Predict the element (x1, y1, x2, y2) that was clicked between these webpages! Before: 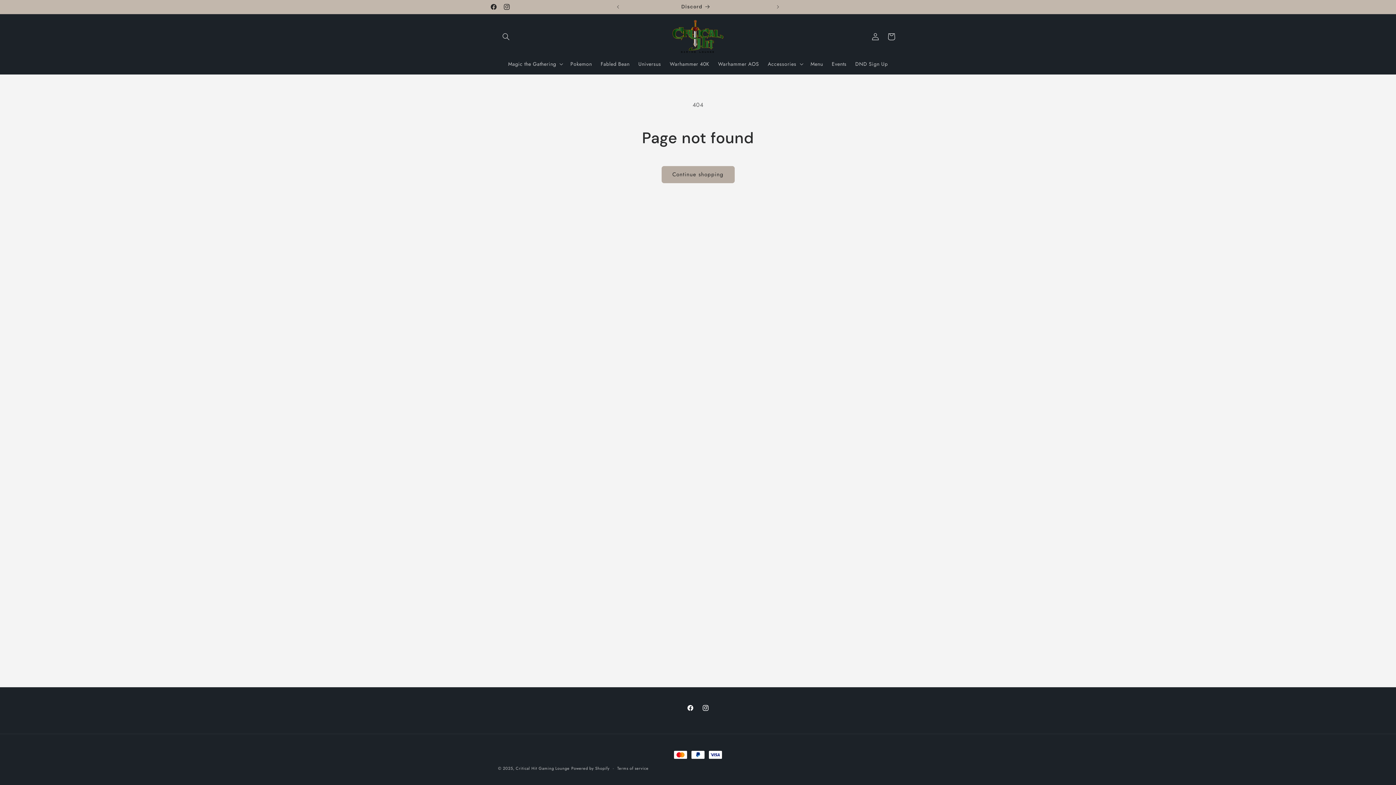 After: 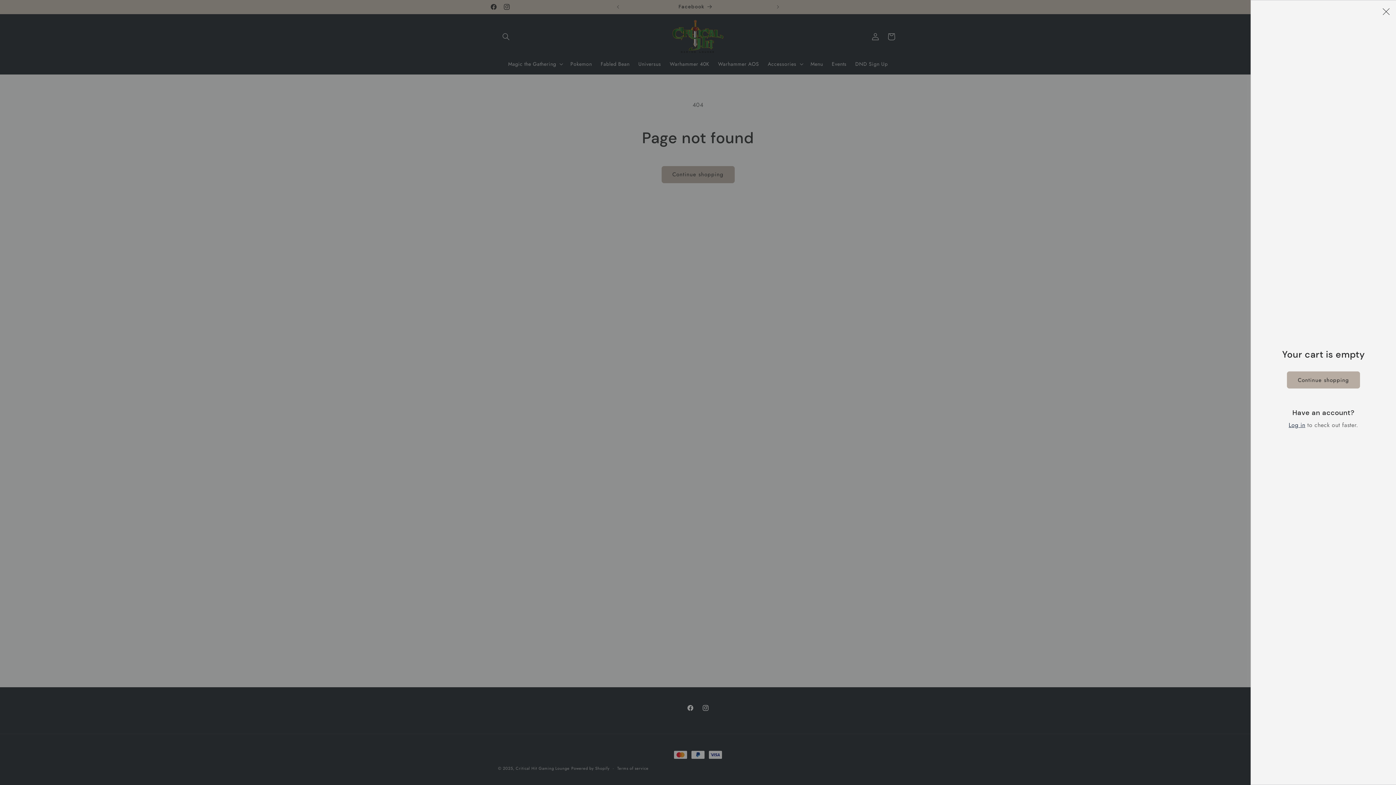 Action: bbox: (883, 28, 899, 44) label: Cart